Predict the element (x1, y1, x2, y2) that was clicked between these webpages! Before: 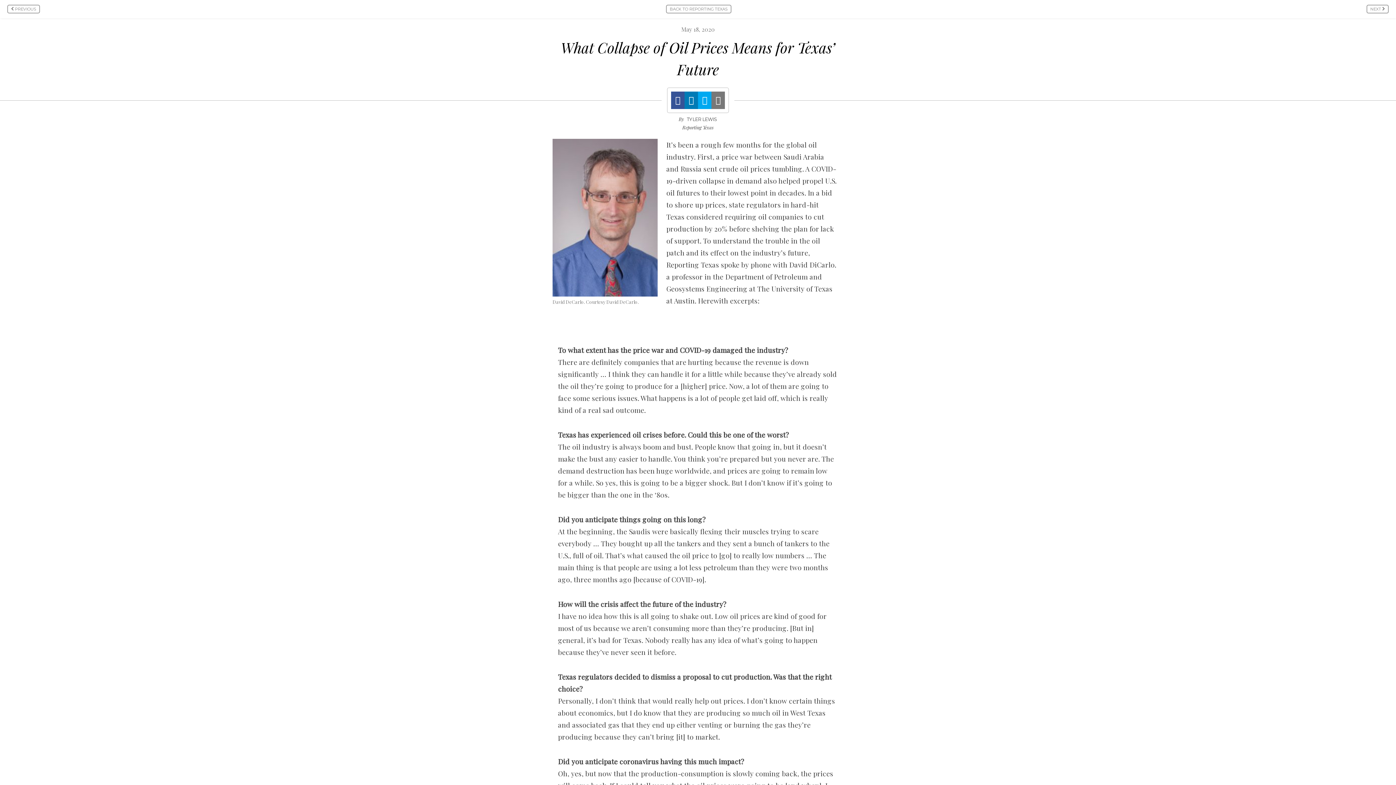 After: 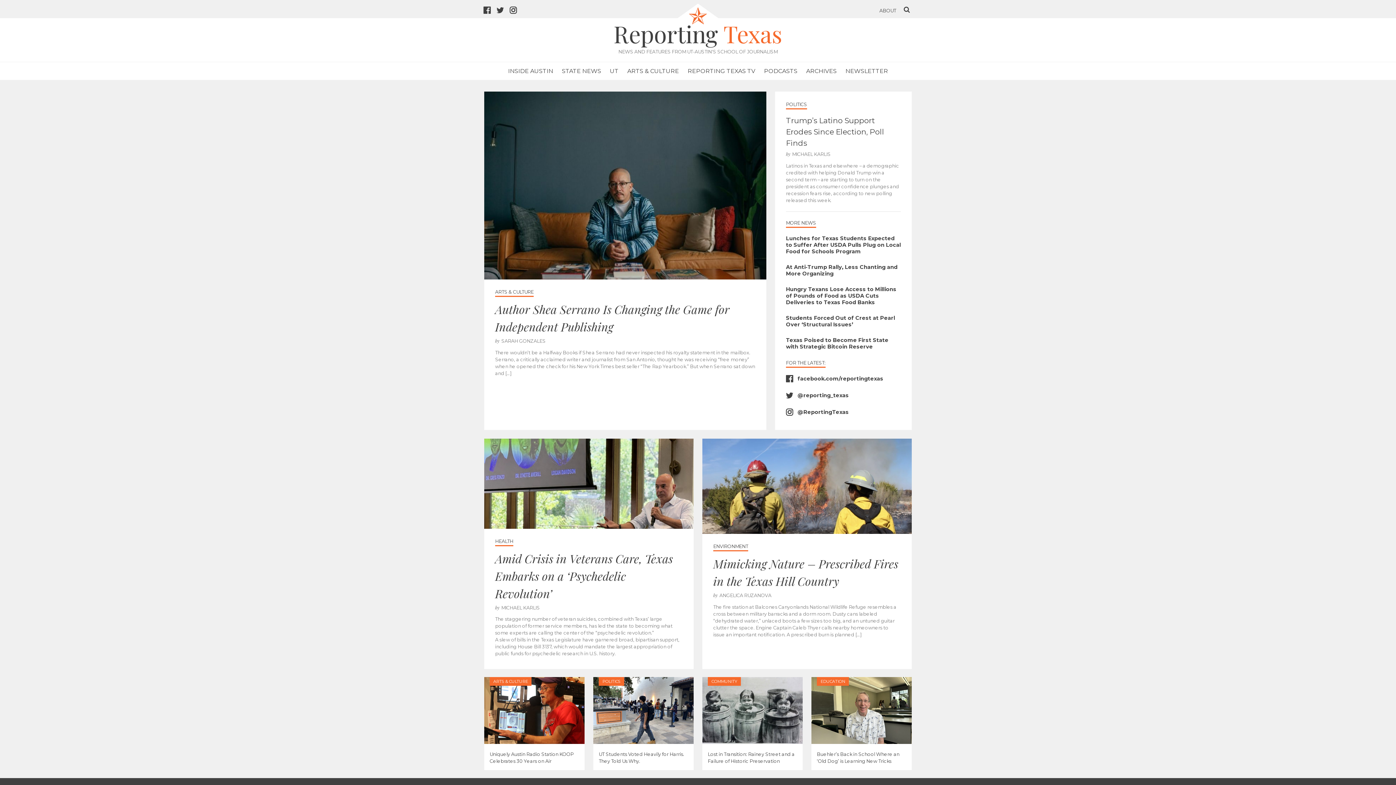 Action: bbox: (666, 4, 731, 13) label: BACK TO REPORTING TEXAS